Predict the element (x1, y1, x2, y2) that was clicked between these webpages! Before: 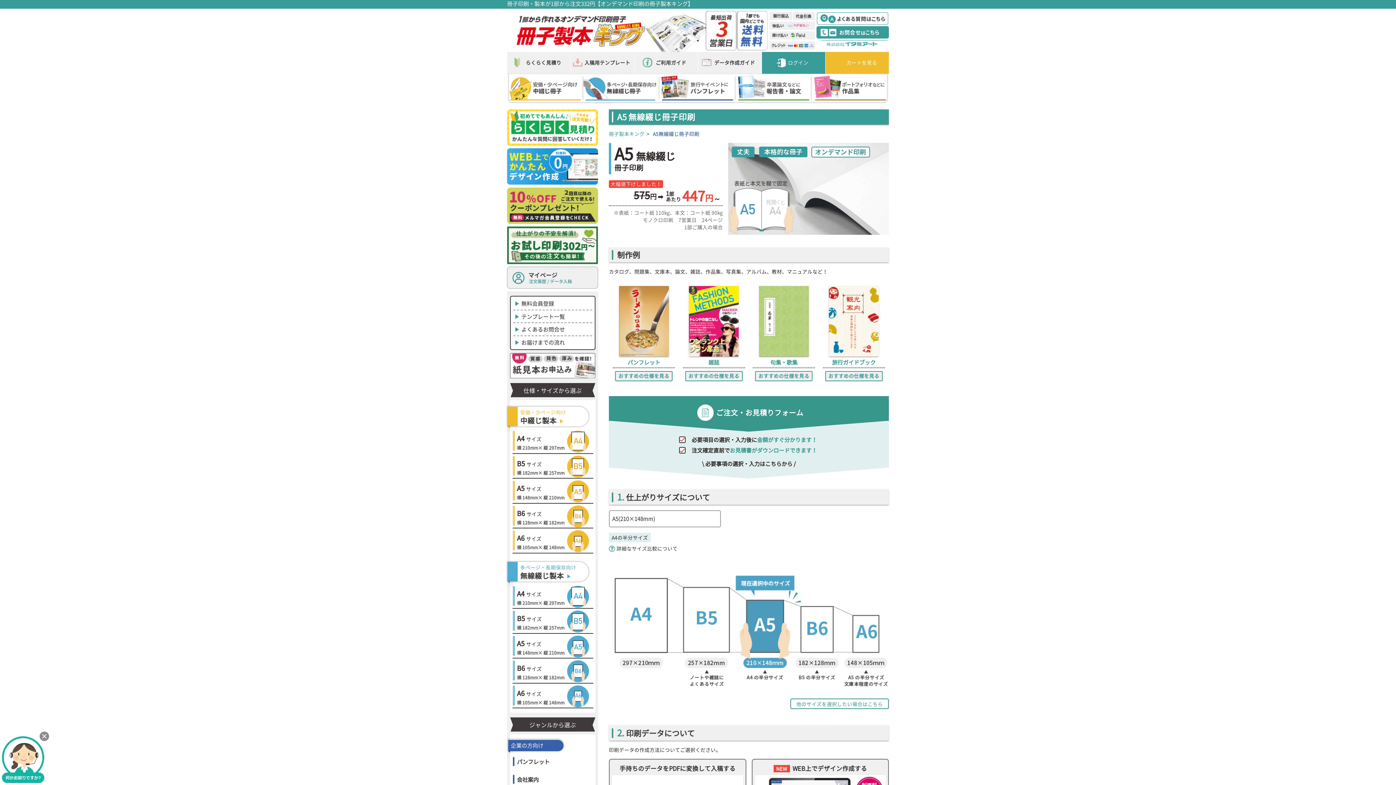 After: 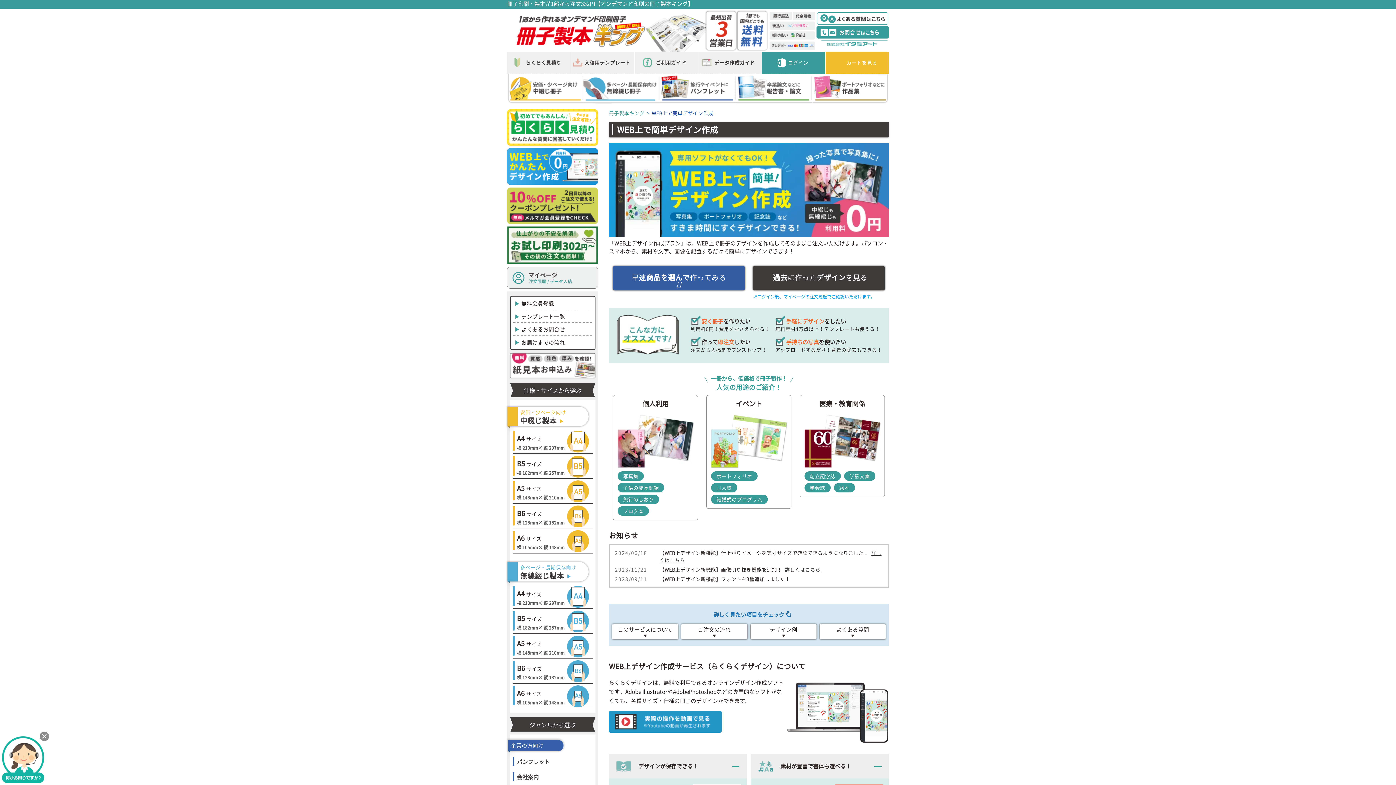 Action: bbox: (507, 148, 598, 156) label:  